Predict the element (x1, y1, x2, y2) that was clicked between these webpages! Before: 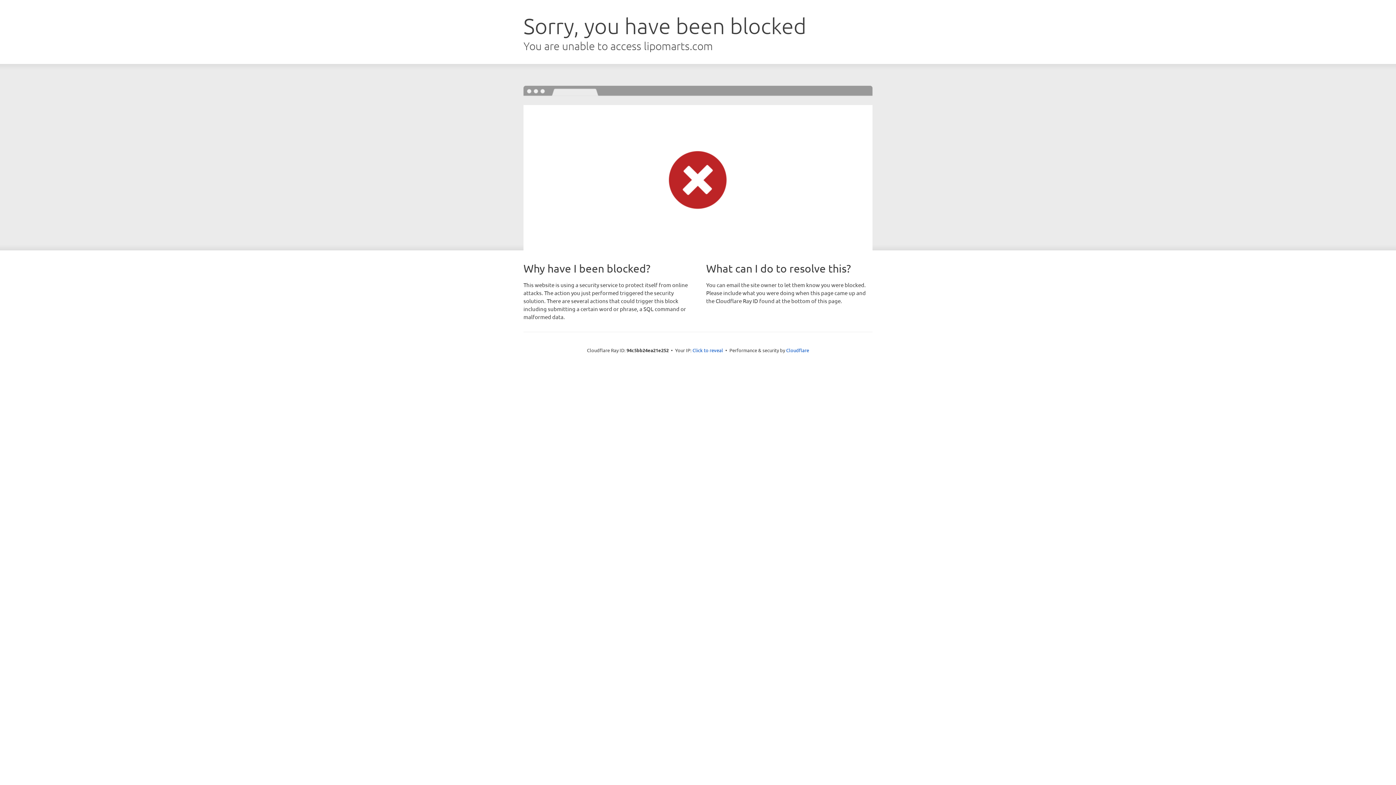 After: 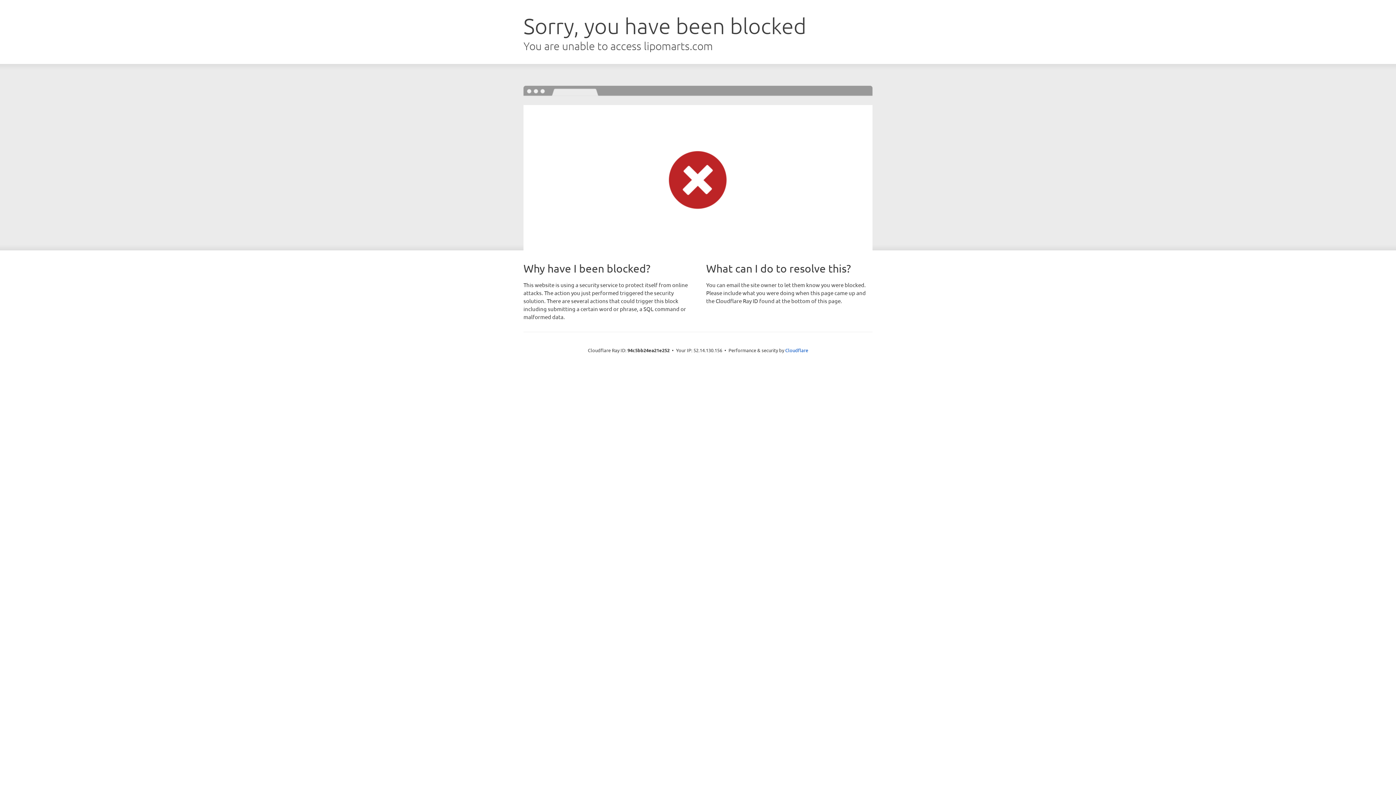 Action: bbox: (692, 346, 723, 353) label: Click to reveal